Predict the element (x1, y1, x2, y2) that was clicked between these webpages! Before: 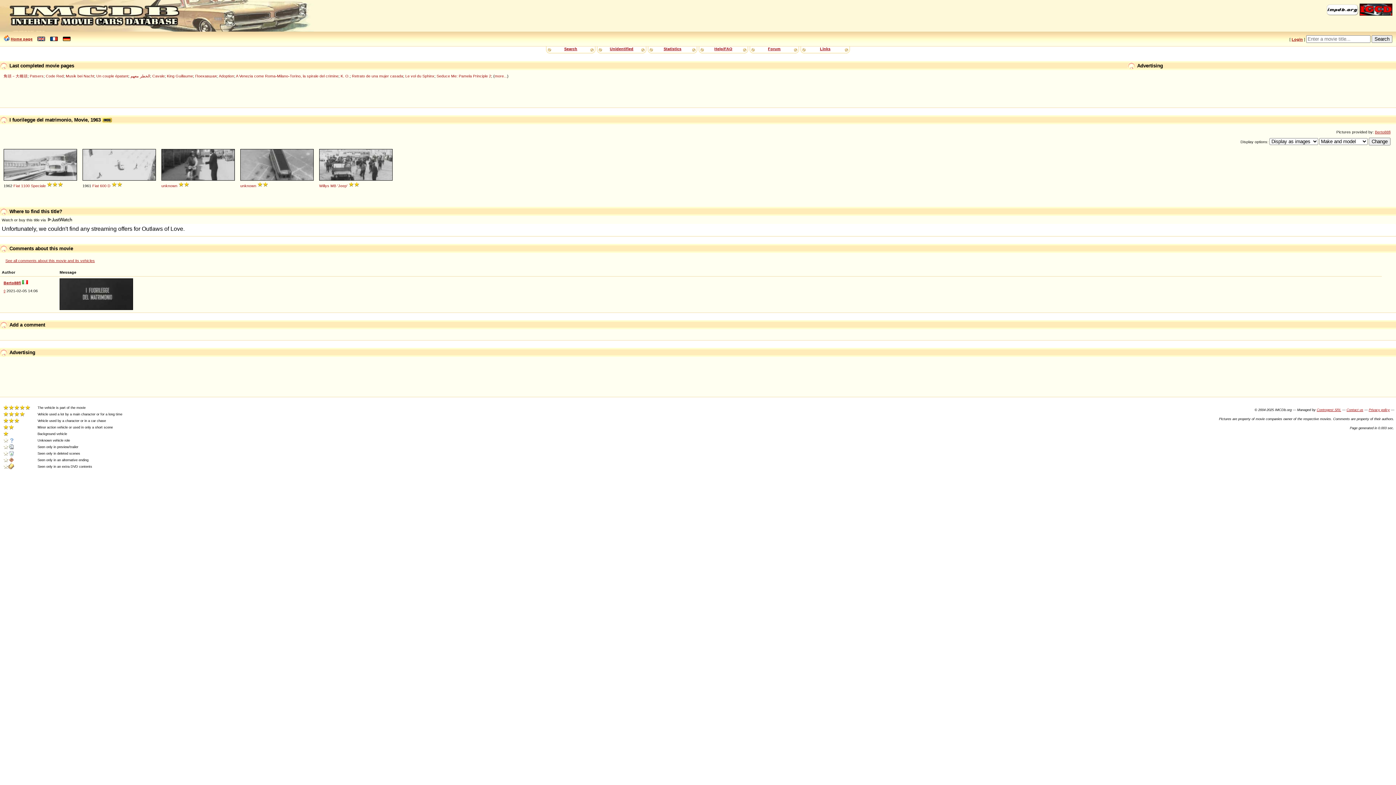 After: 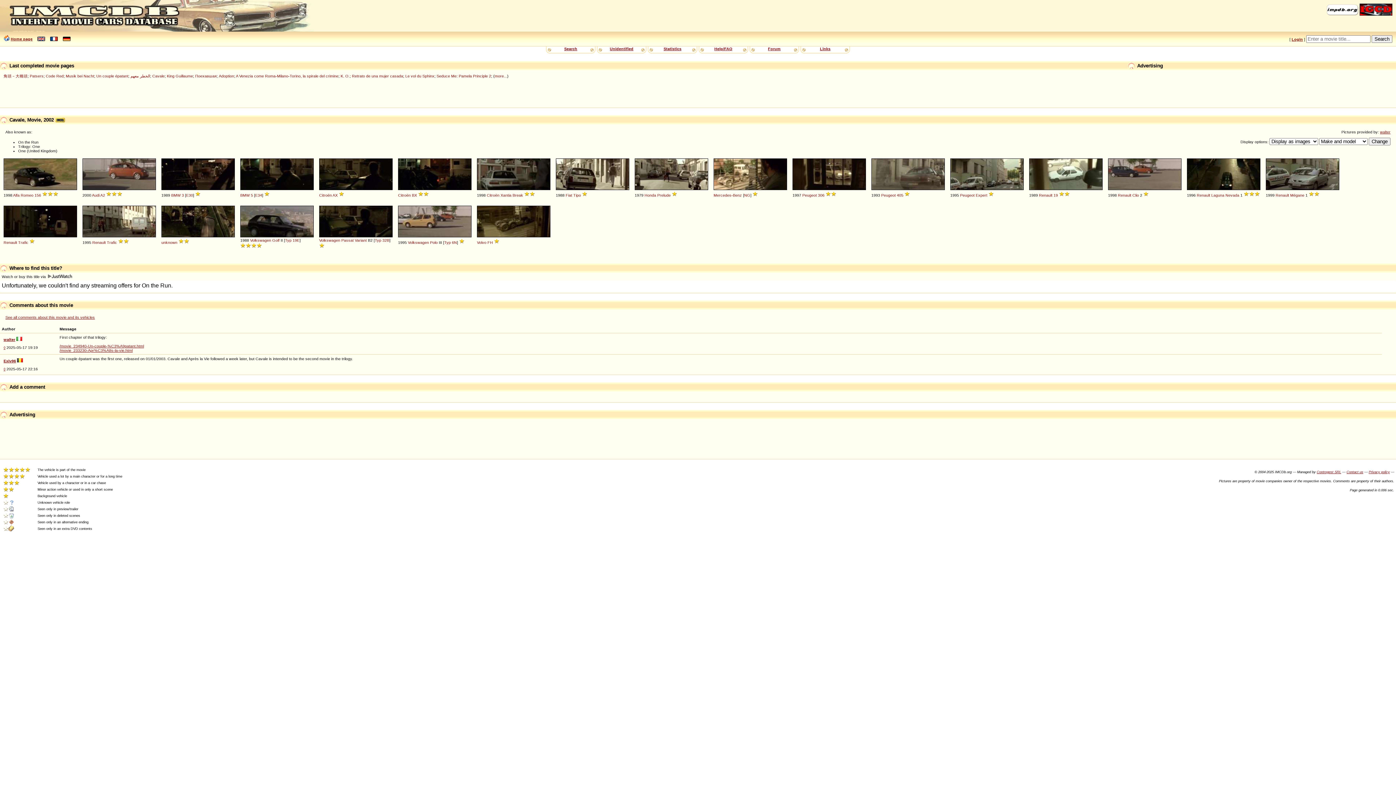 Action: label: Cavale bbox: (152, 73, 164, 78)